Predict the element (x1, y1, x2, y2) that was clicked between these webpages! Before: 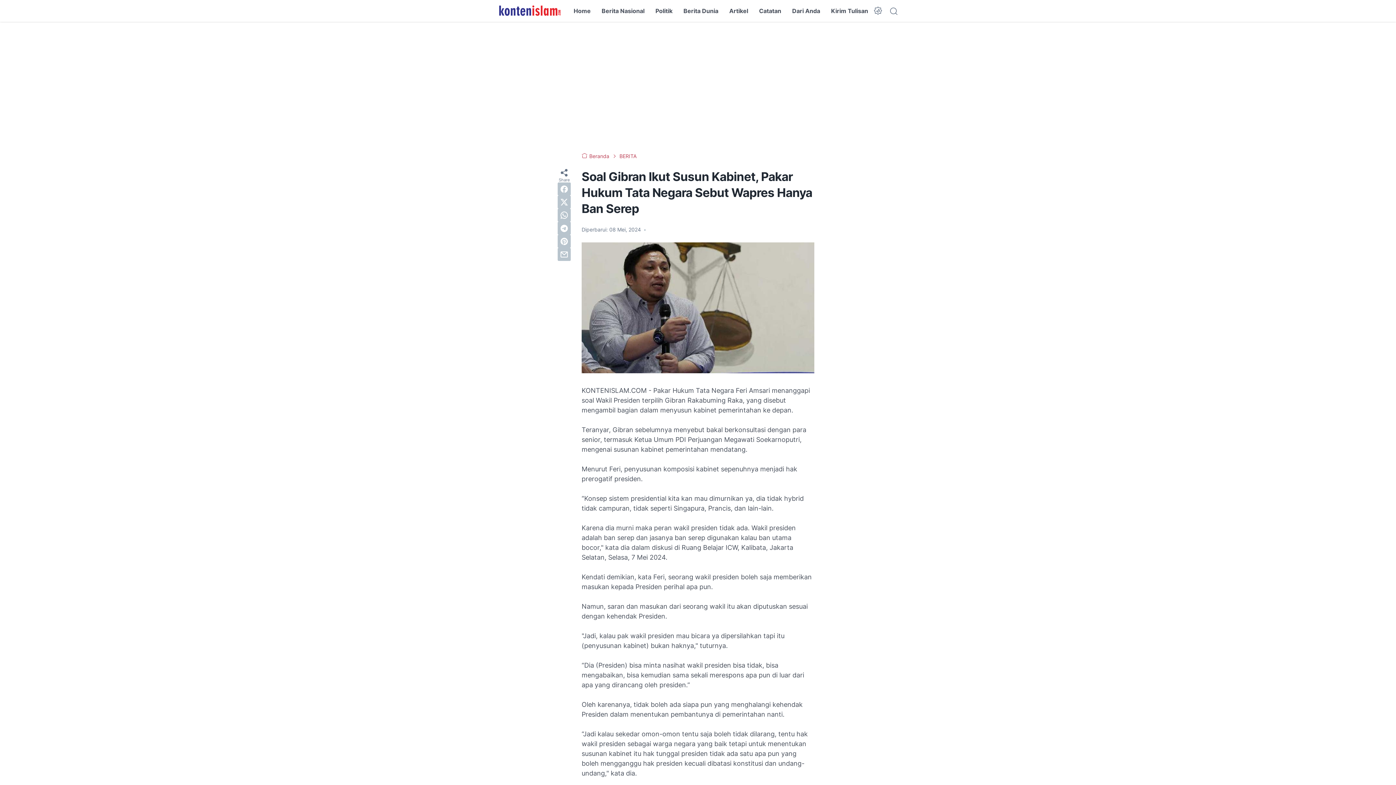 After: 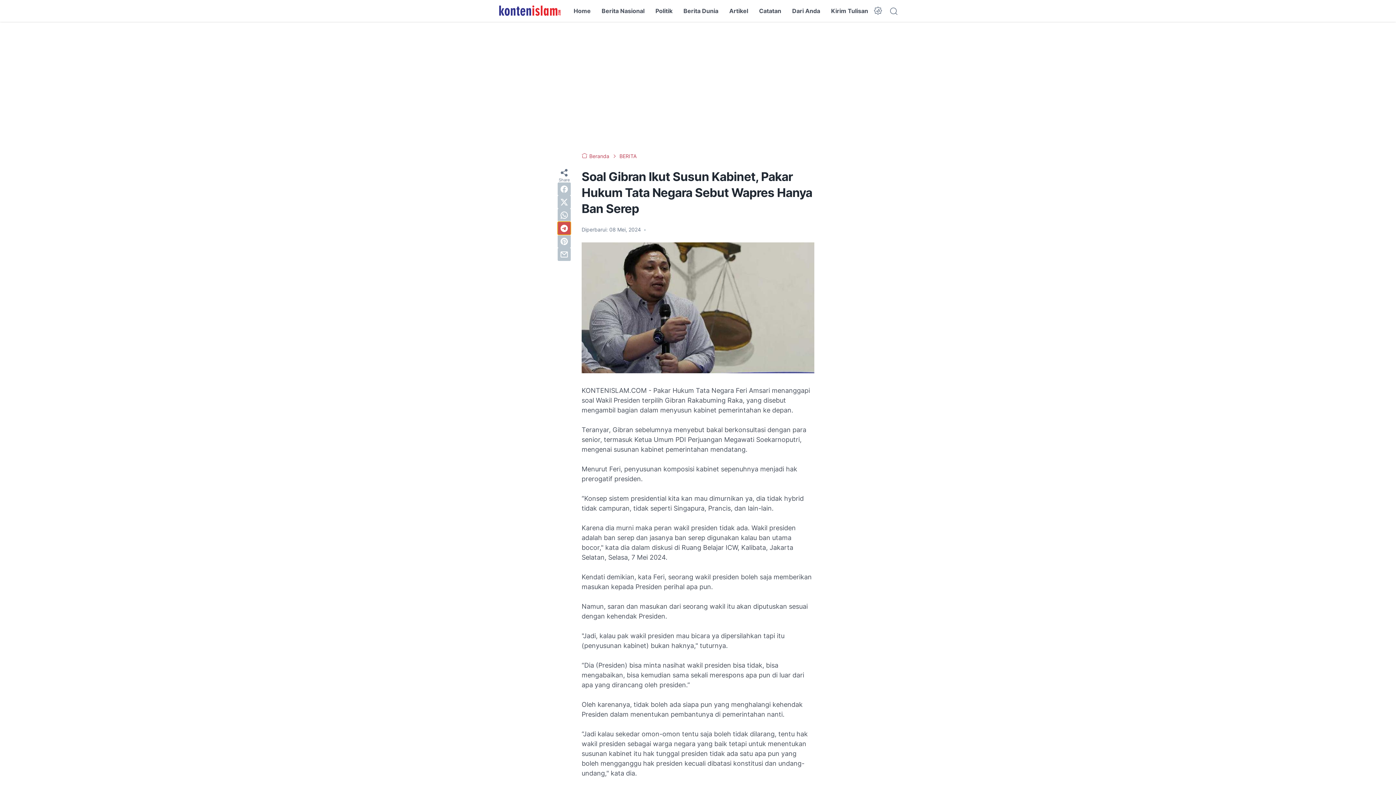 Action: bbox: (557, 221, 570, 234) label: telegram